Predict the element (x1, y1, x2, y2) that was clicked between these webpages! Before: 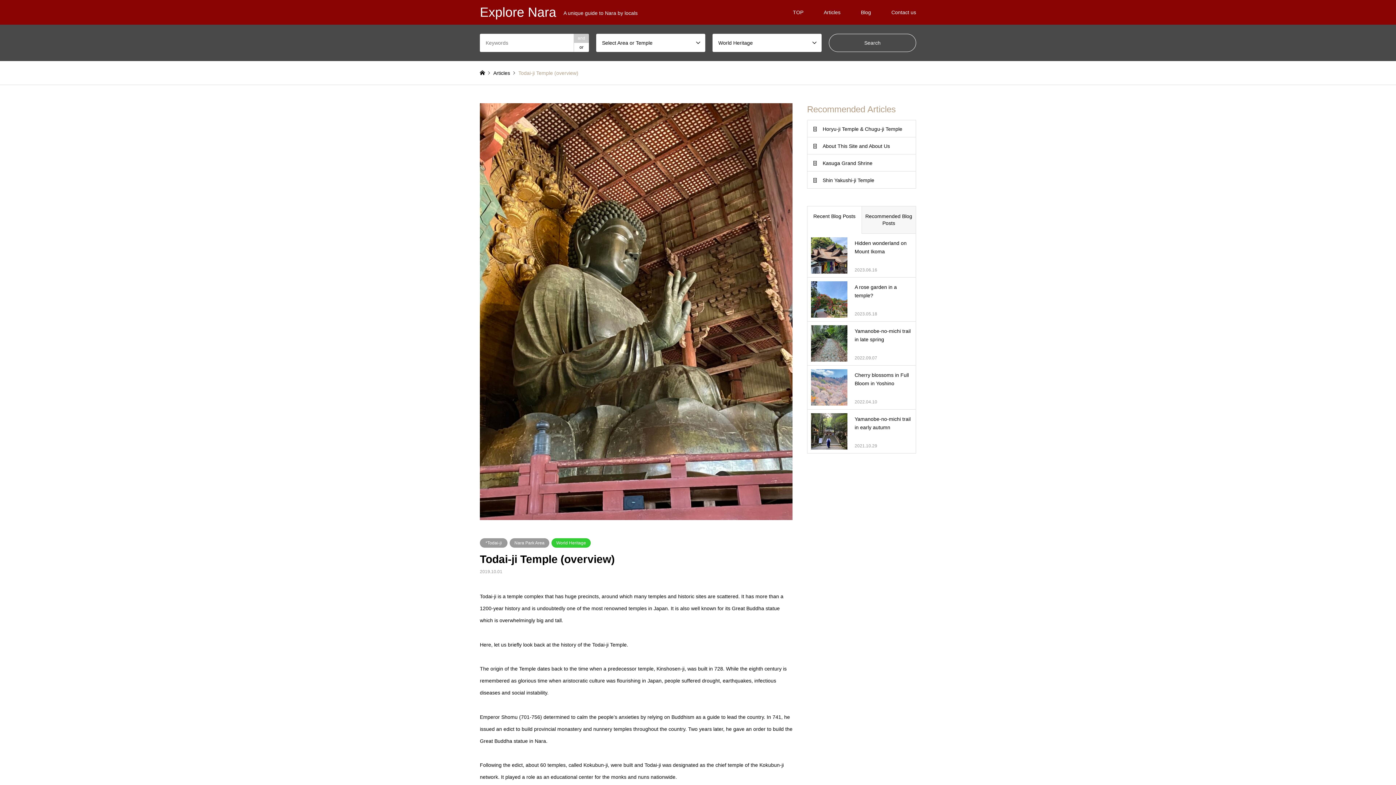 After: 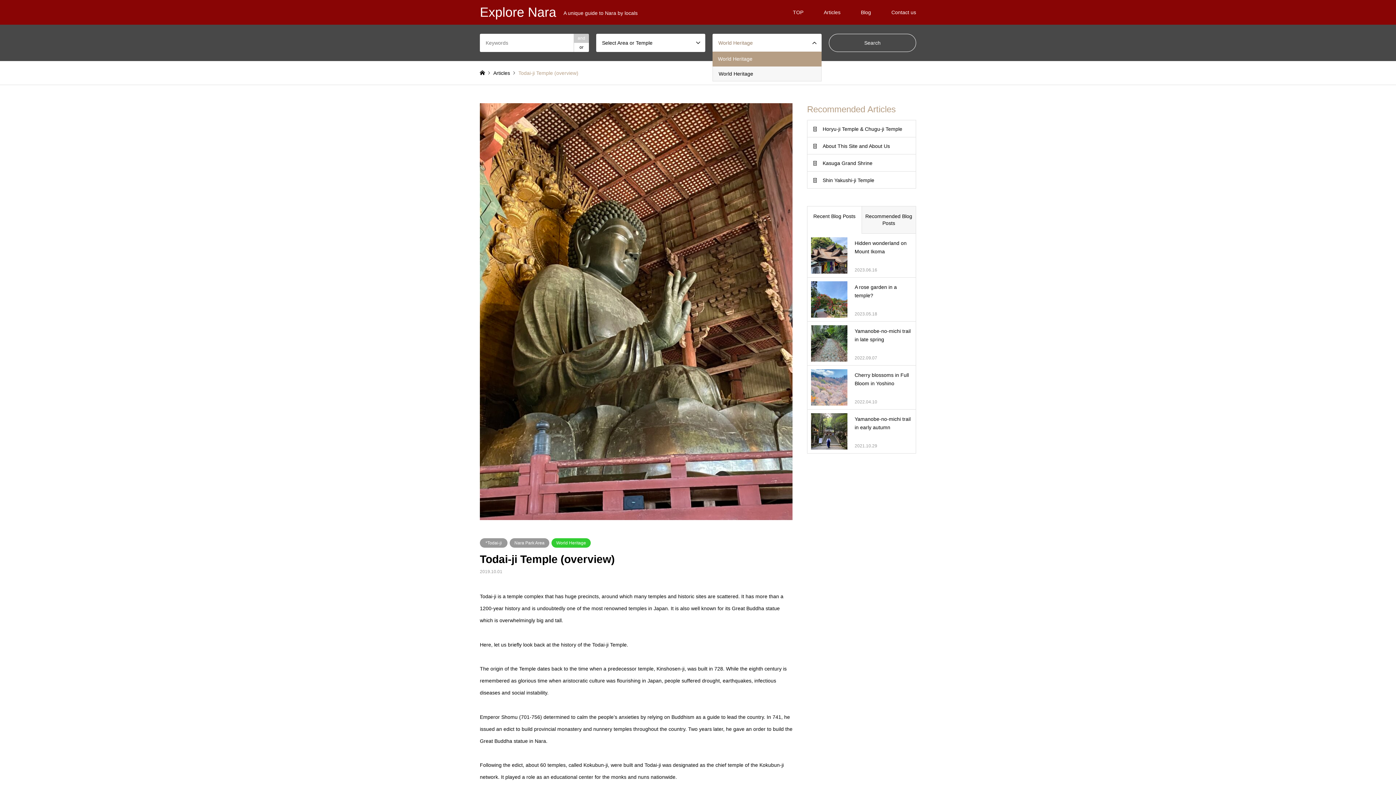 Action: label: World Heritage bbox: (712, 33, 821, 52)